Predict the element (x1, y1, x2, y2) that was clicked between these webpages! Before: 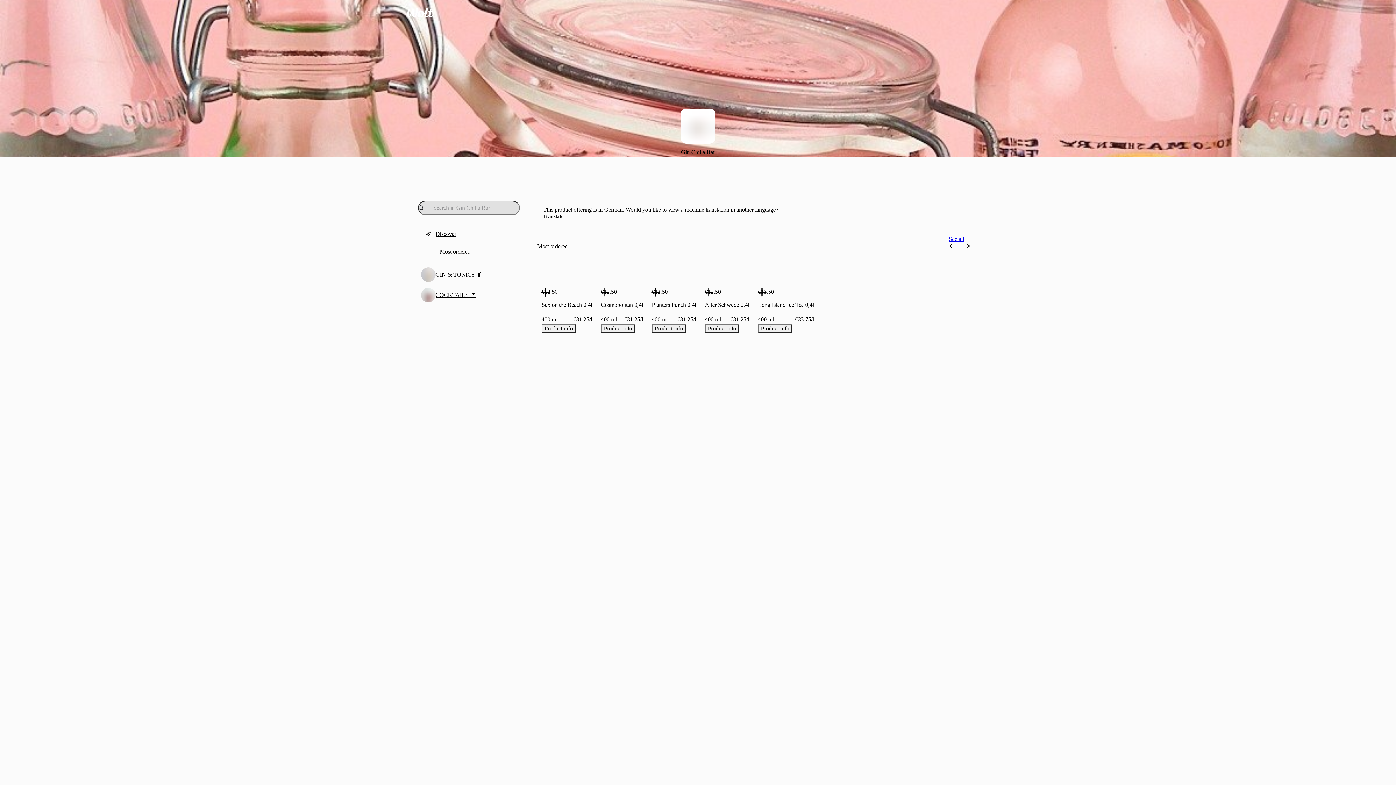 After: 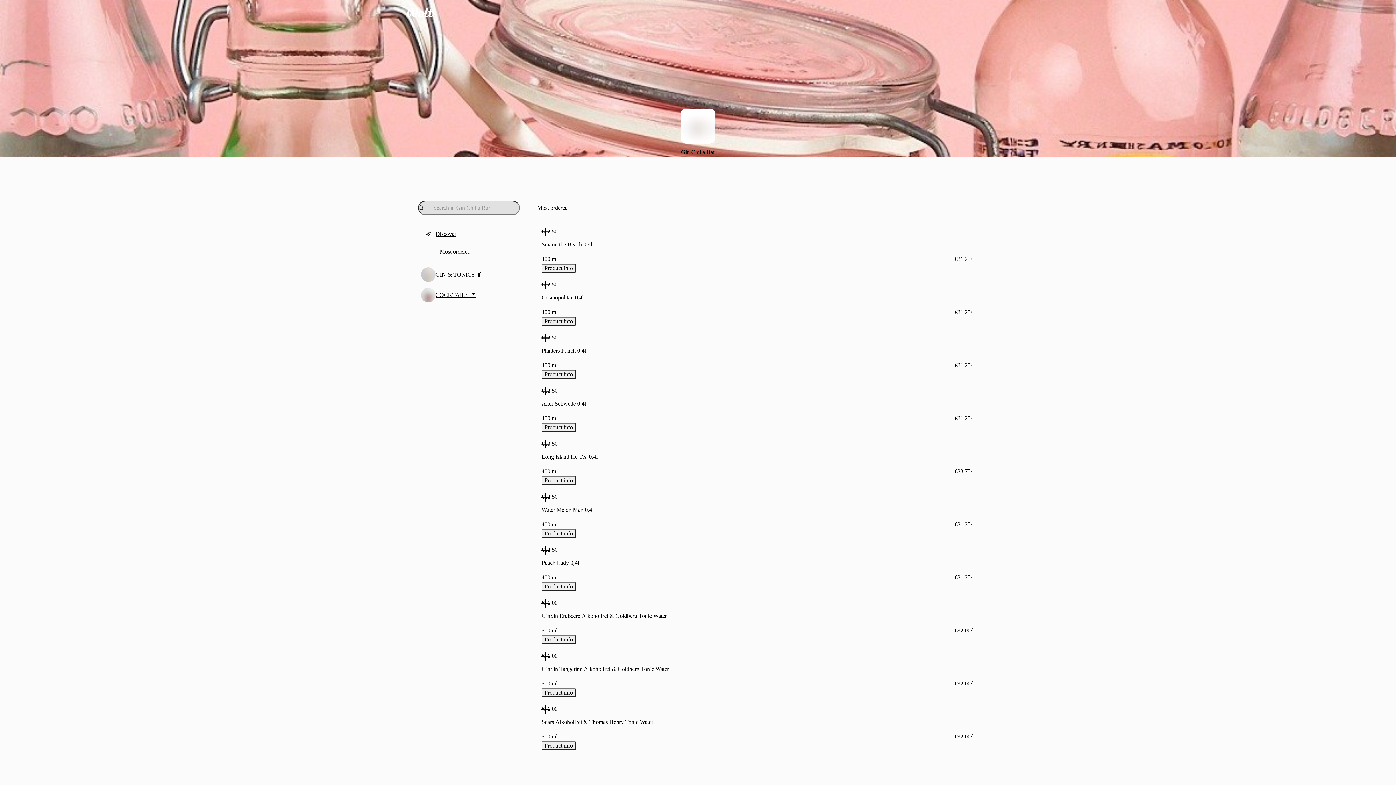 Action: label: See all bbox: (949, 236, 964, 242)